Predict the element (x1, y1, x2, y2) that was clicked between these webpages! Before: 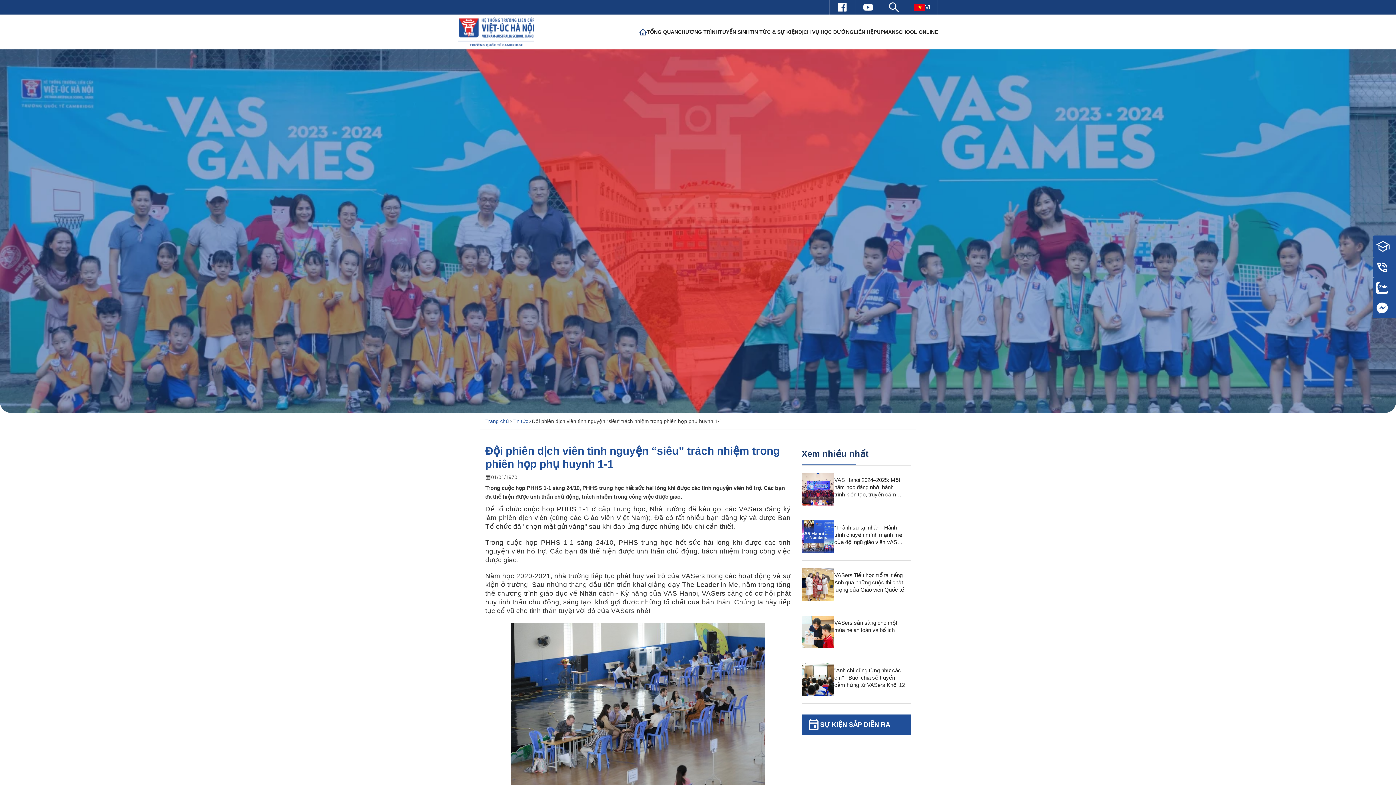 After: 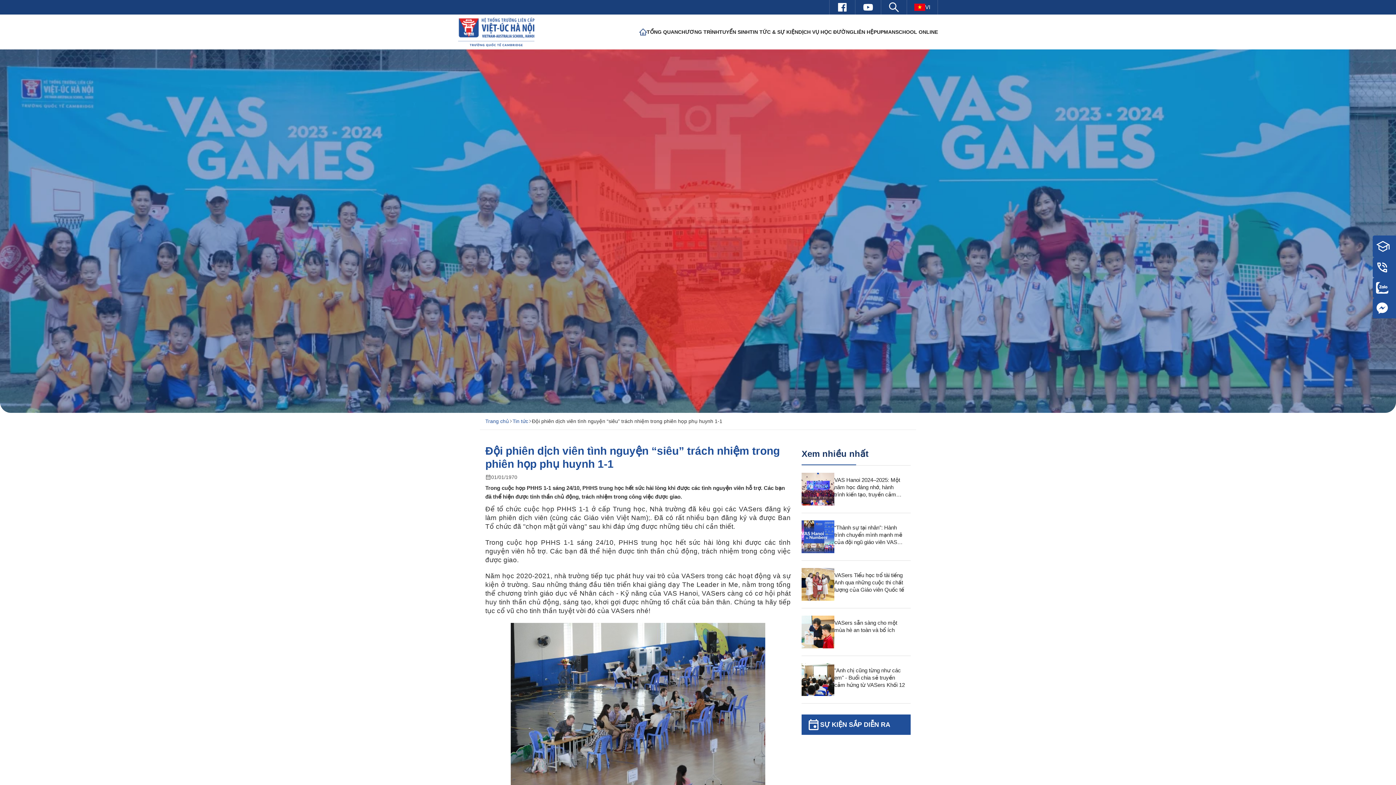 Action: bbox: (829, 0, 855, 14)